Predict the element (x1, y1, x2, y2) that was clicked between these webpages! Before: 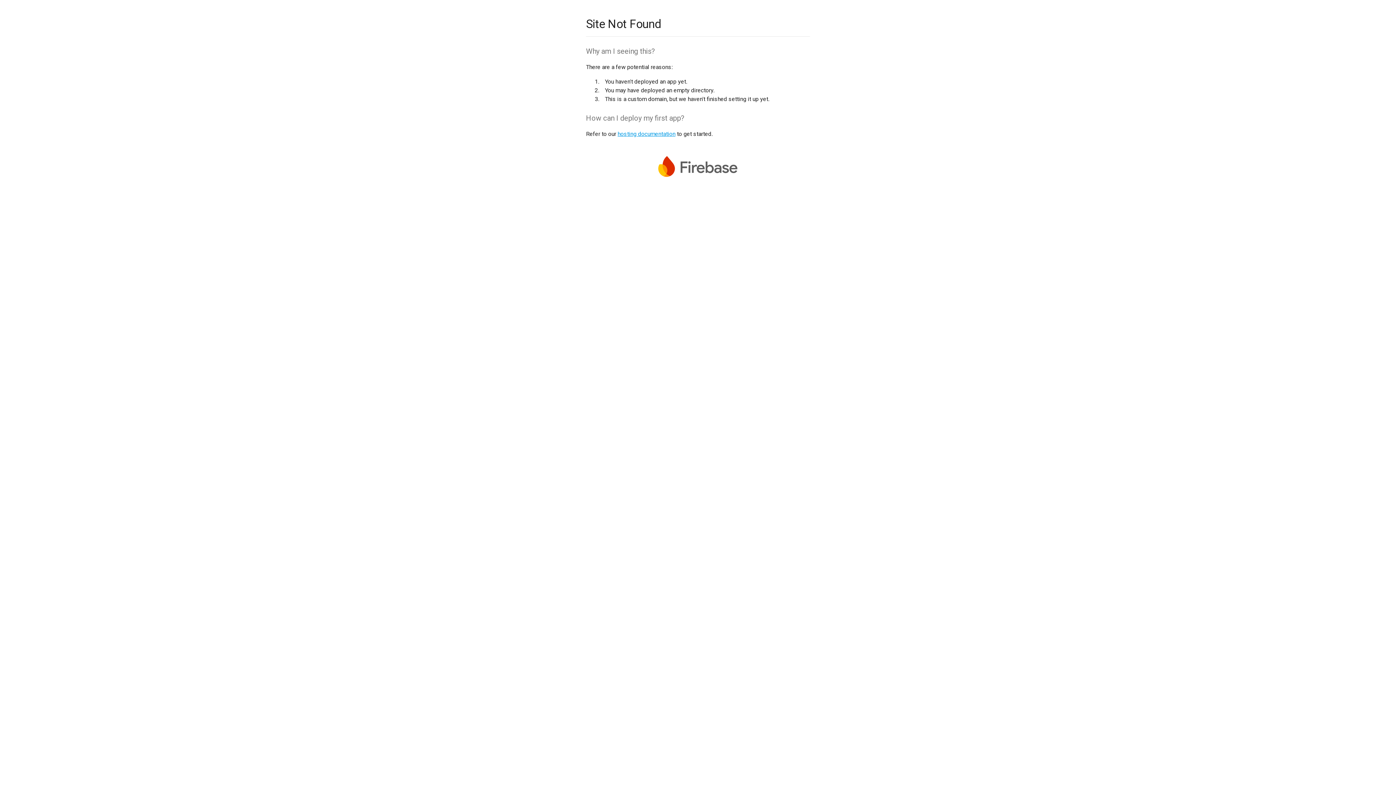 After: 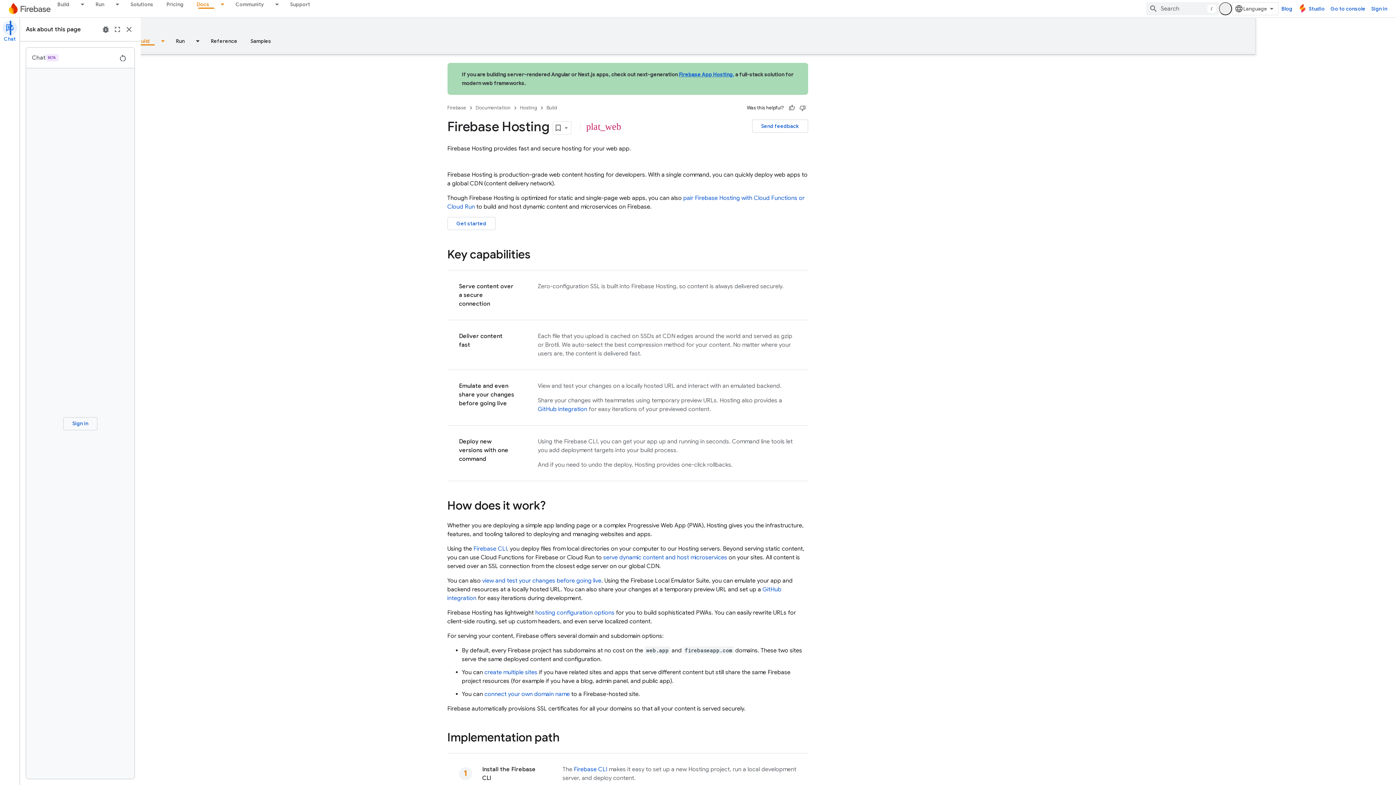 Action: label: hosting documentation bbox: (617, 130, 675, 137)